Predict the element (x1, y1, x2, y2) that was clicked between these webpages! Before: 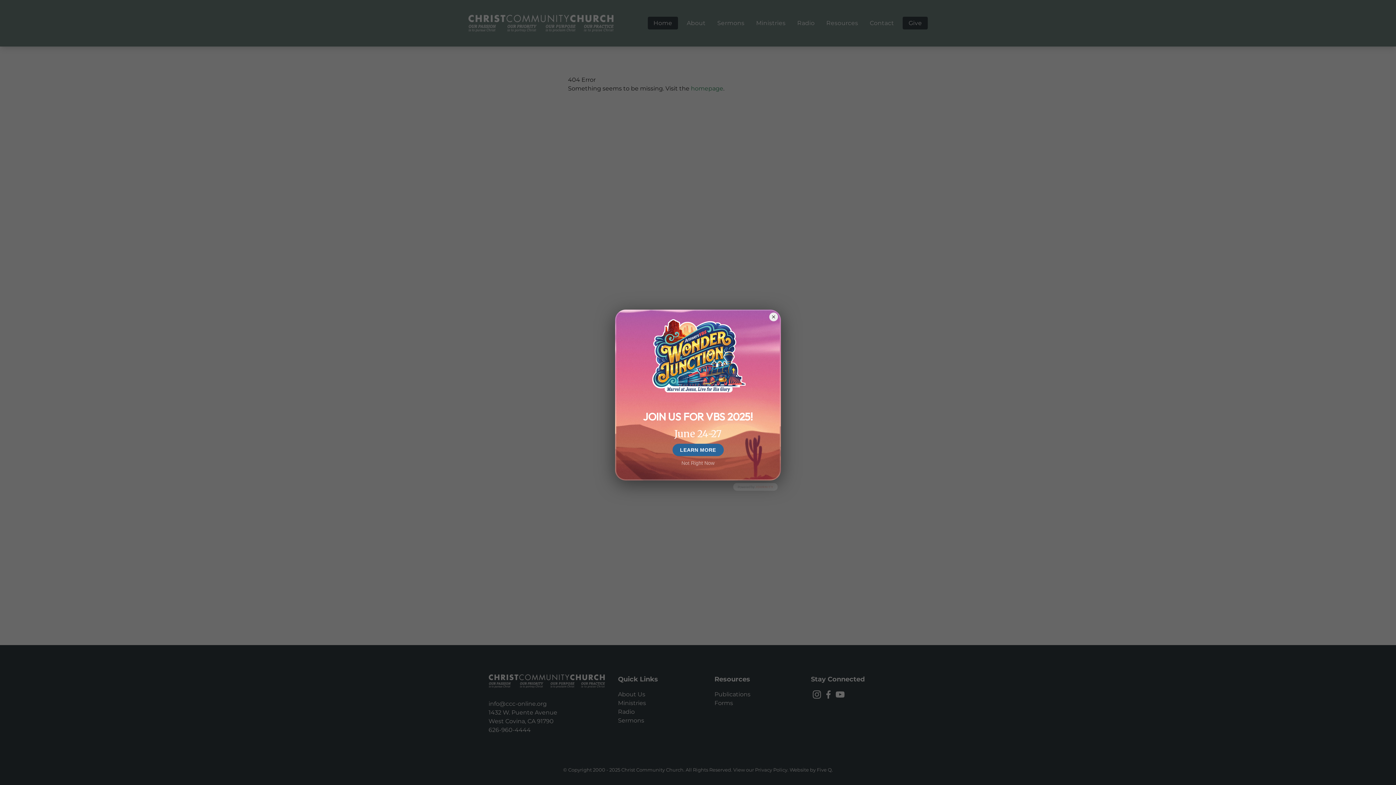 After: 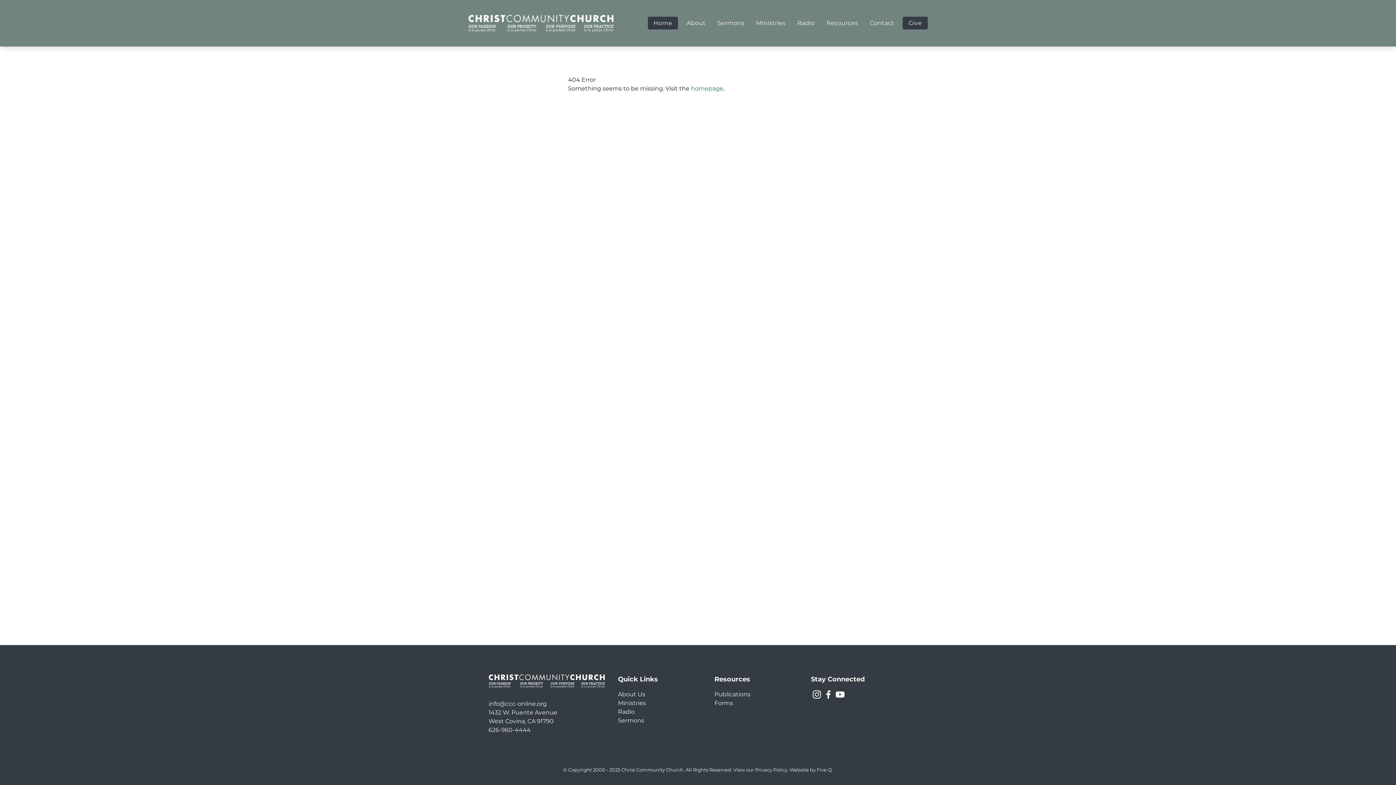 Action: bbox: (769, 312, 778, 321)